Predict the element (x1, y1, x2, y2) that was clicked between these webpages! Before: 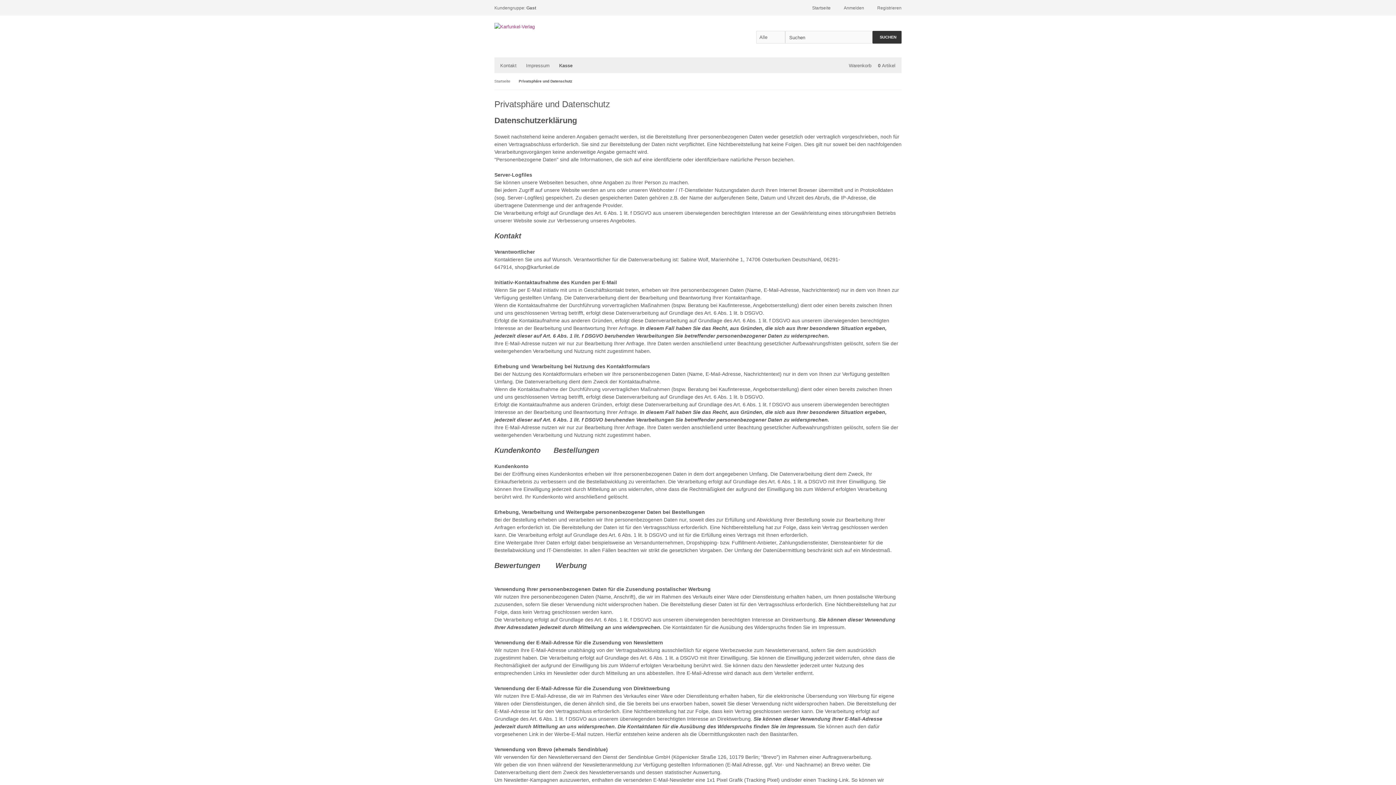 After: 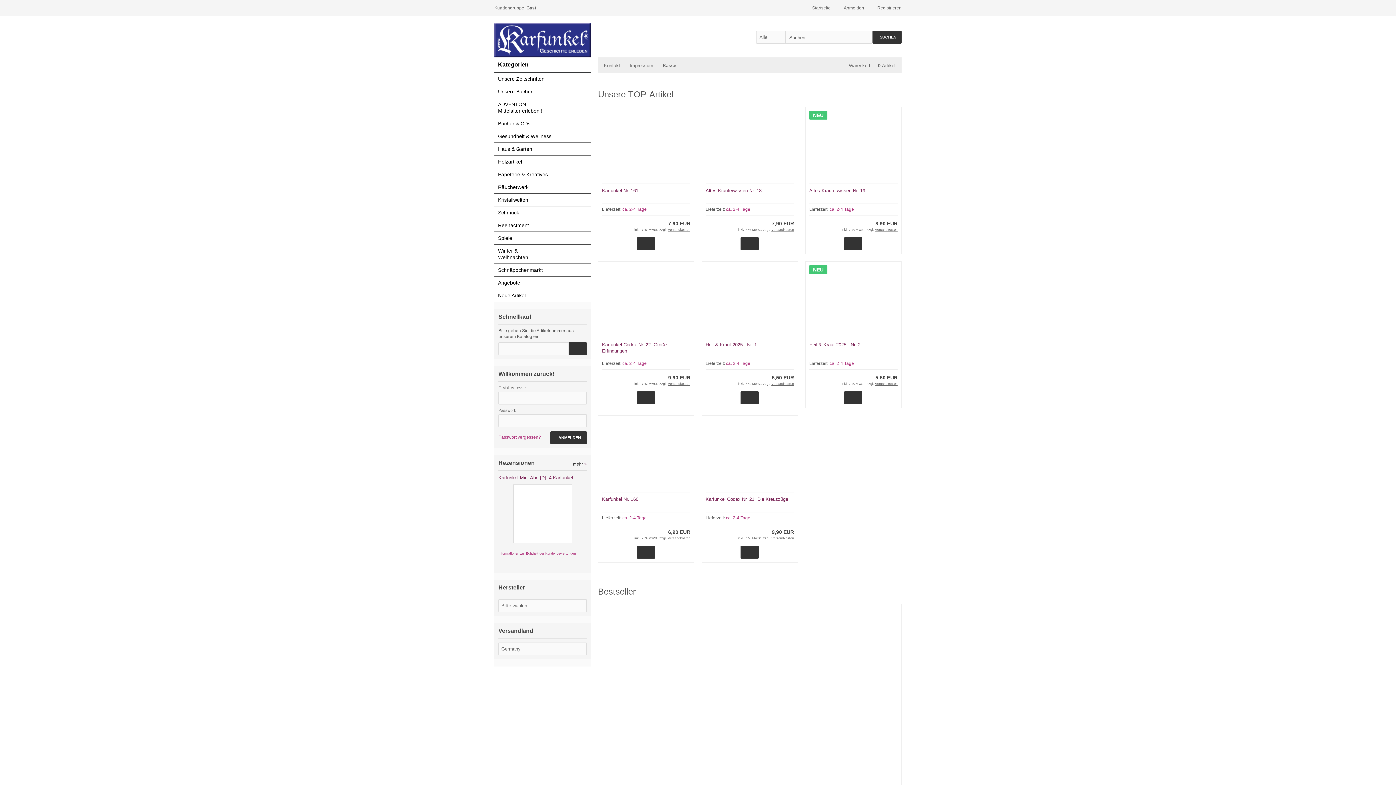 Action: bbox: (494, 79, 511, 83) label: Startseite 